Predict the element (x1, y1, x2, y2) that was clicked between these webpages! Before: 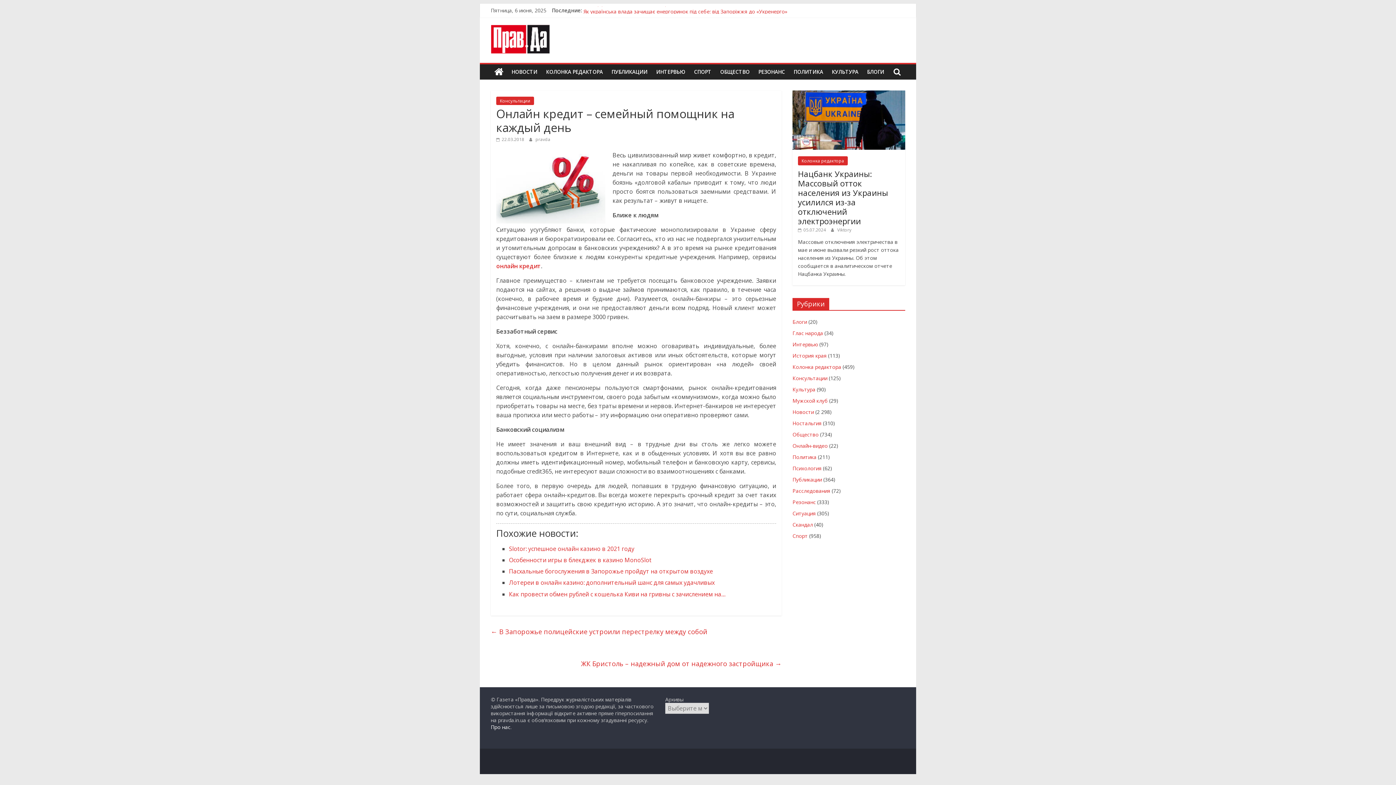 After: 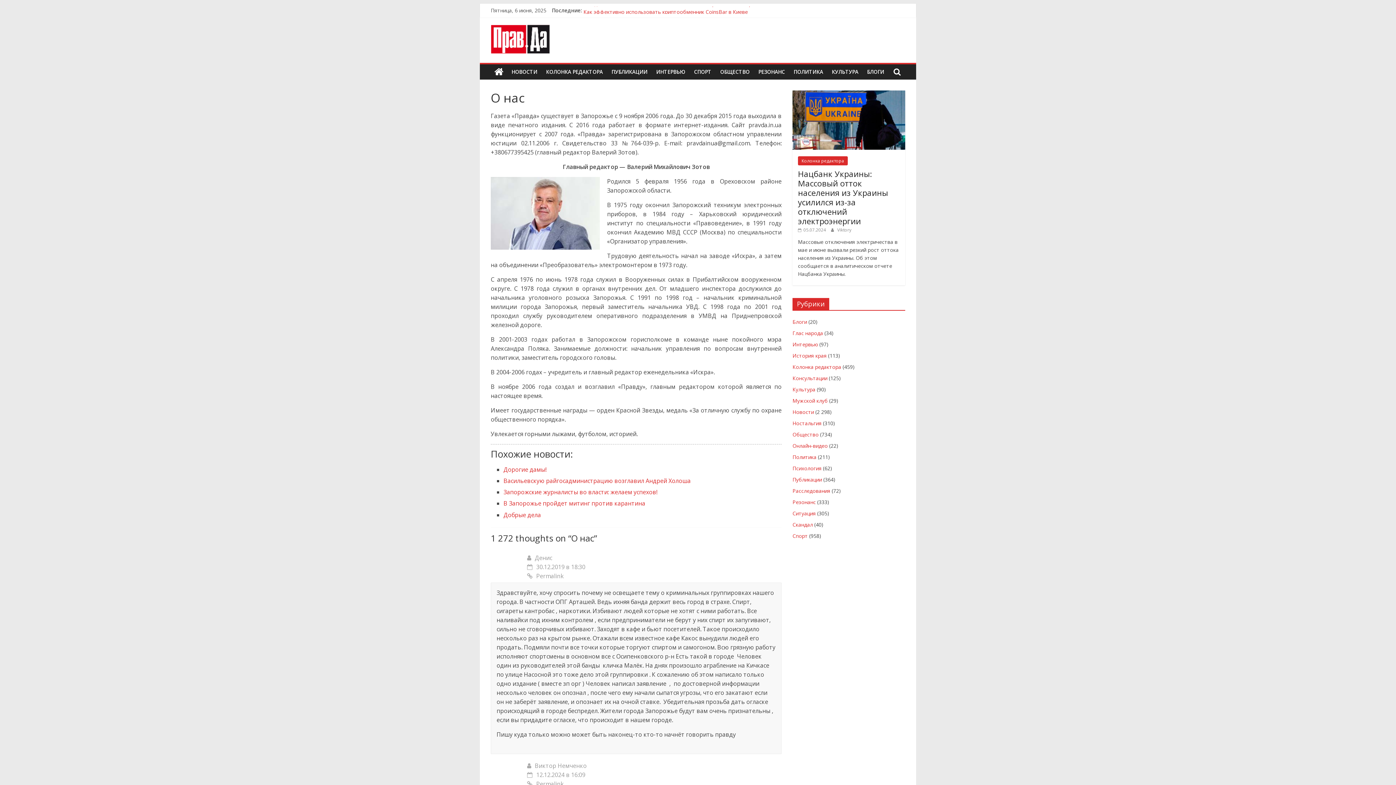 Action: bbox: (490, 723, 510, 730) label: Про нас